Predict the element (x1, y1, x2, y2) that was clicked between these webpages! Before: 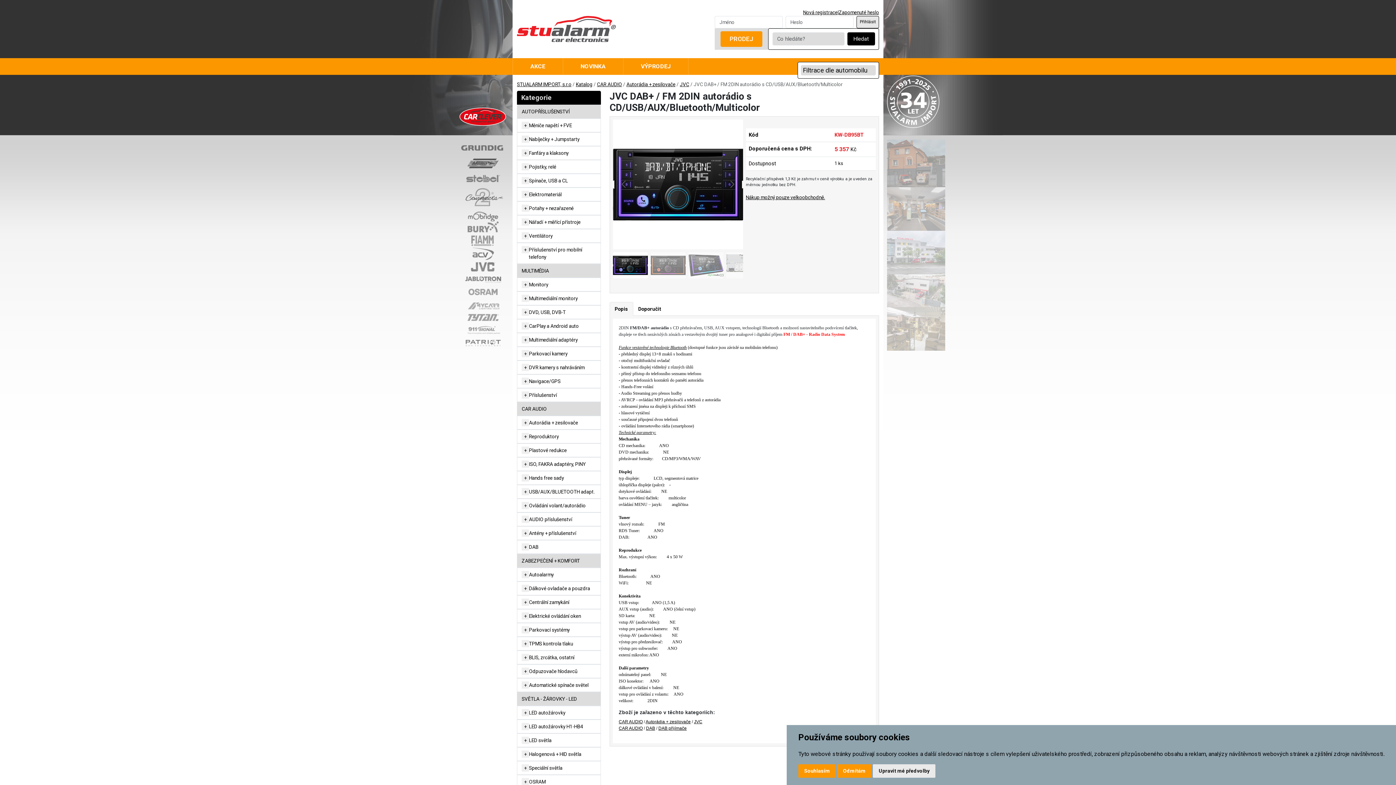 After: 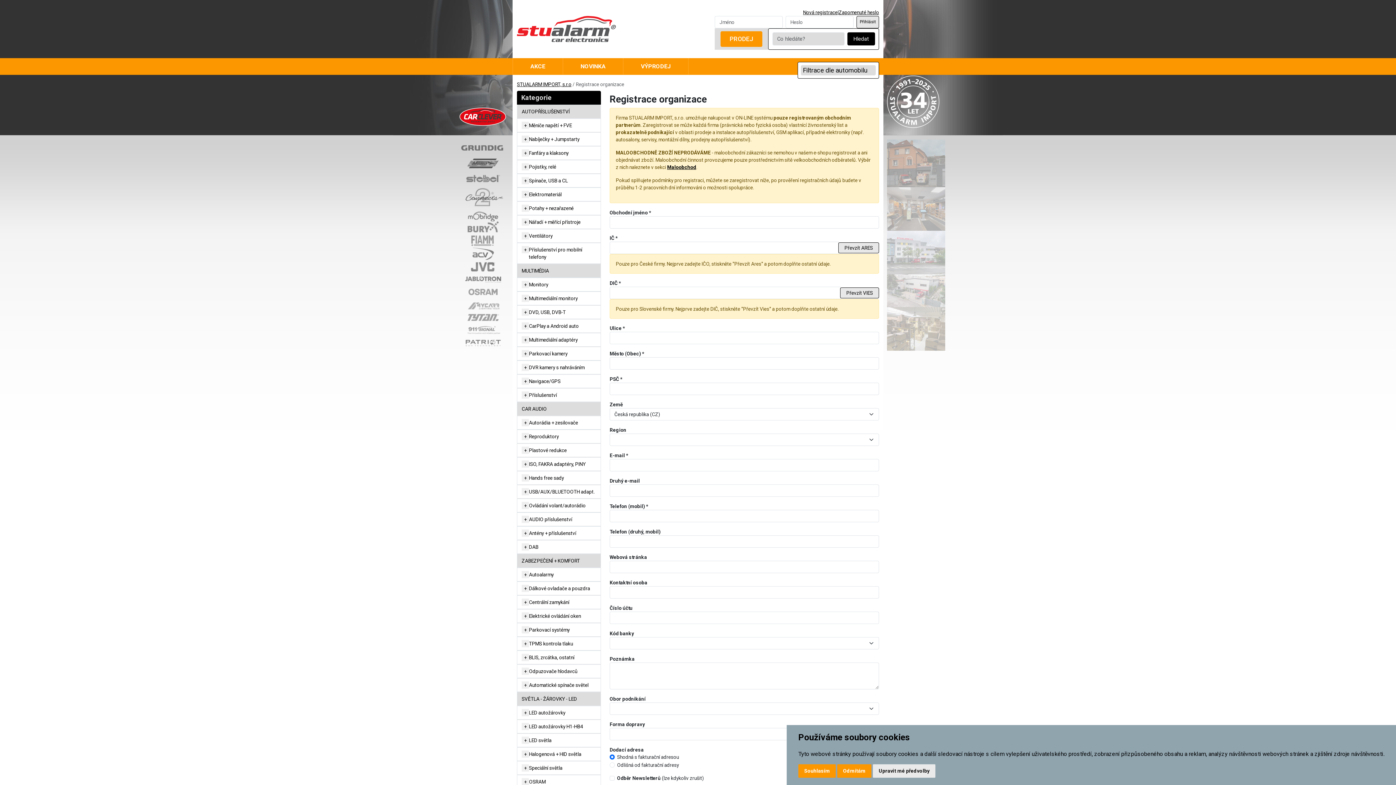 Action: bbox: (803, 8, 837, 15) label: Nová registrace